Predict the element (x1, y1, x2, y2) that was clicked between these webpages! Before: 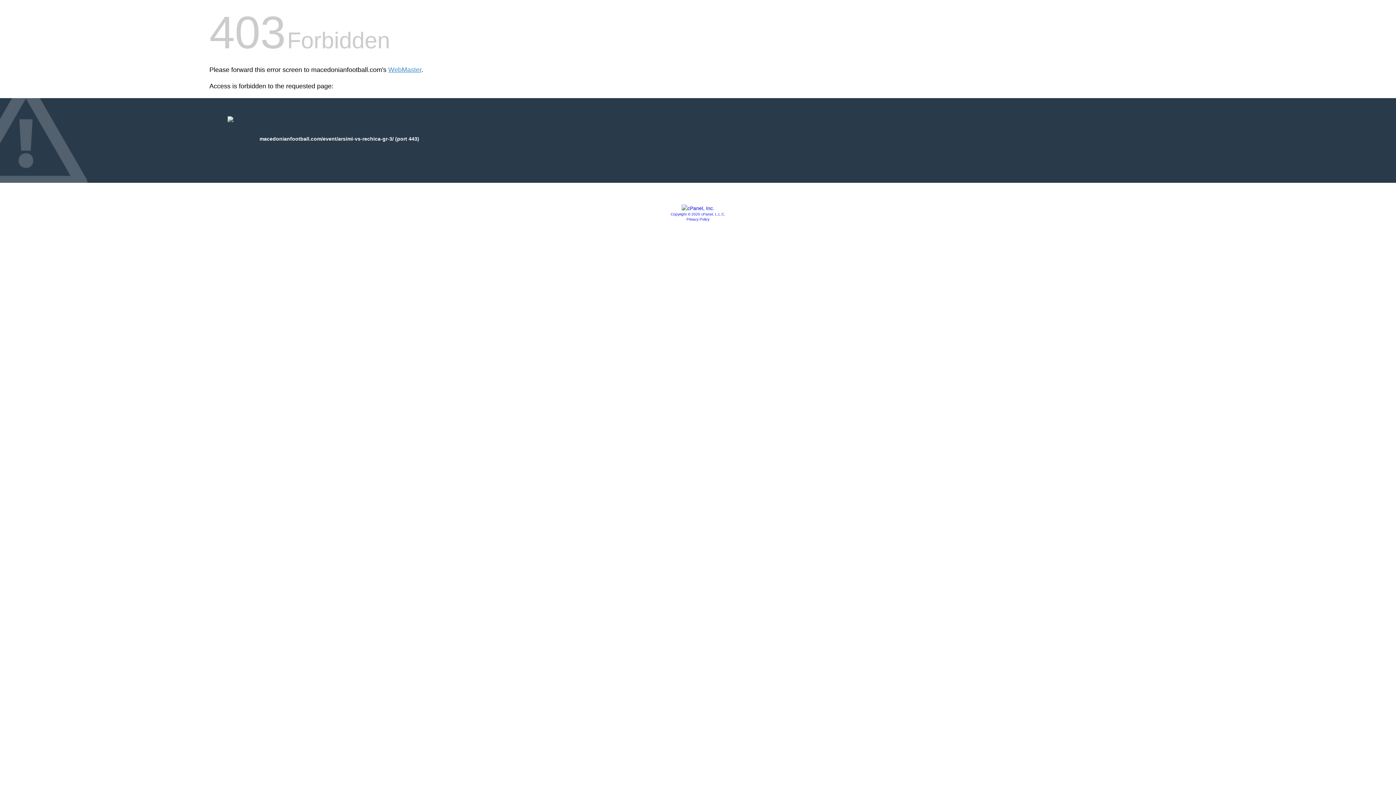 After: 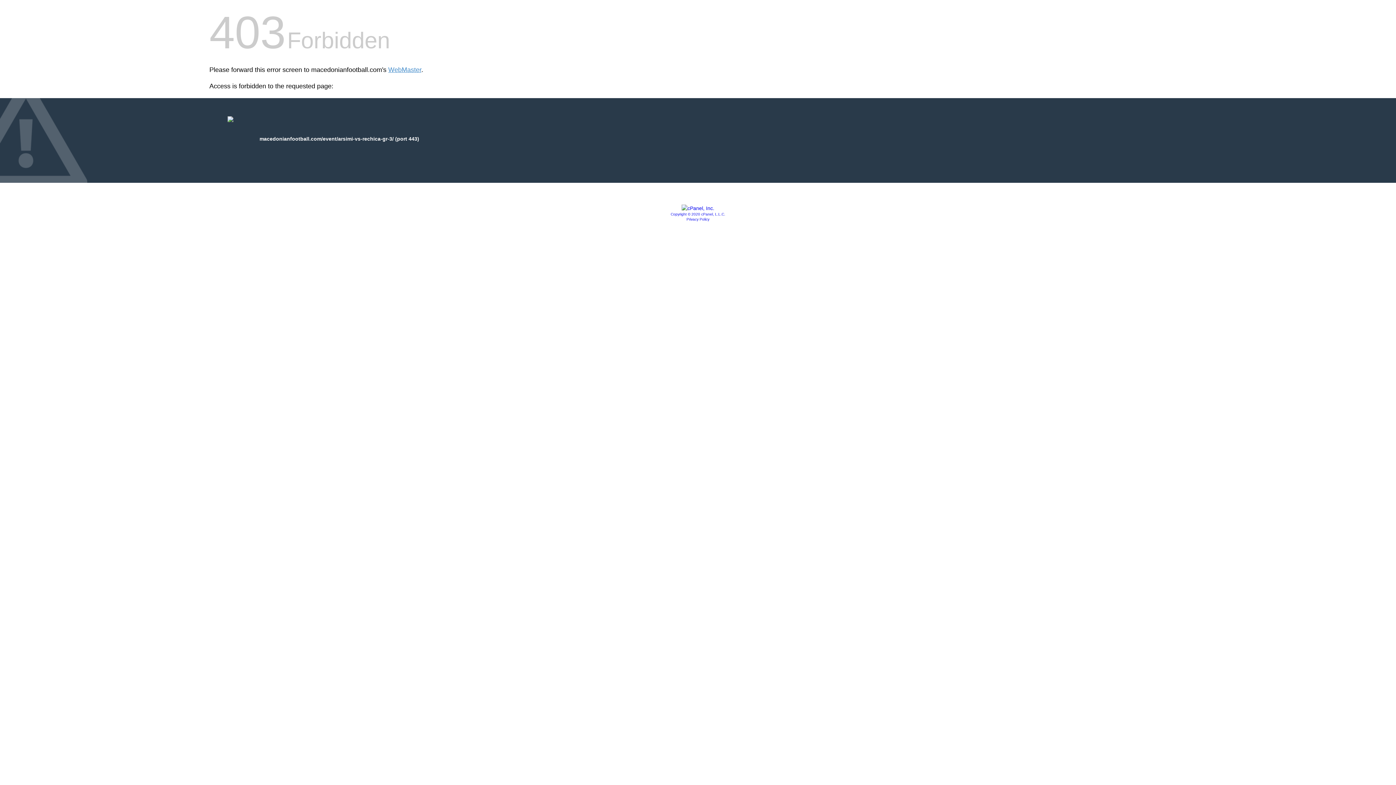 Action: label: Privacy Policy bbox: (686, 217, 709, 221)